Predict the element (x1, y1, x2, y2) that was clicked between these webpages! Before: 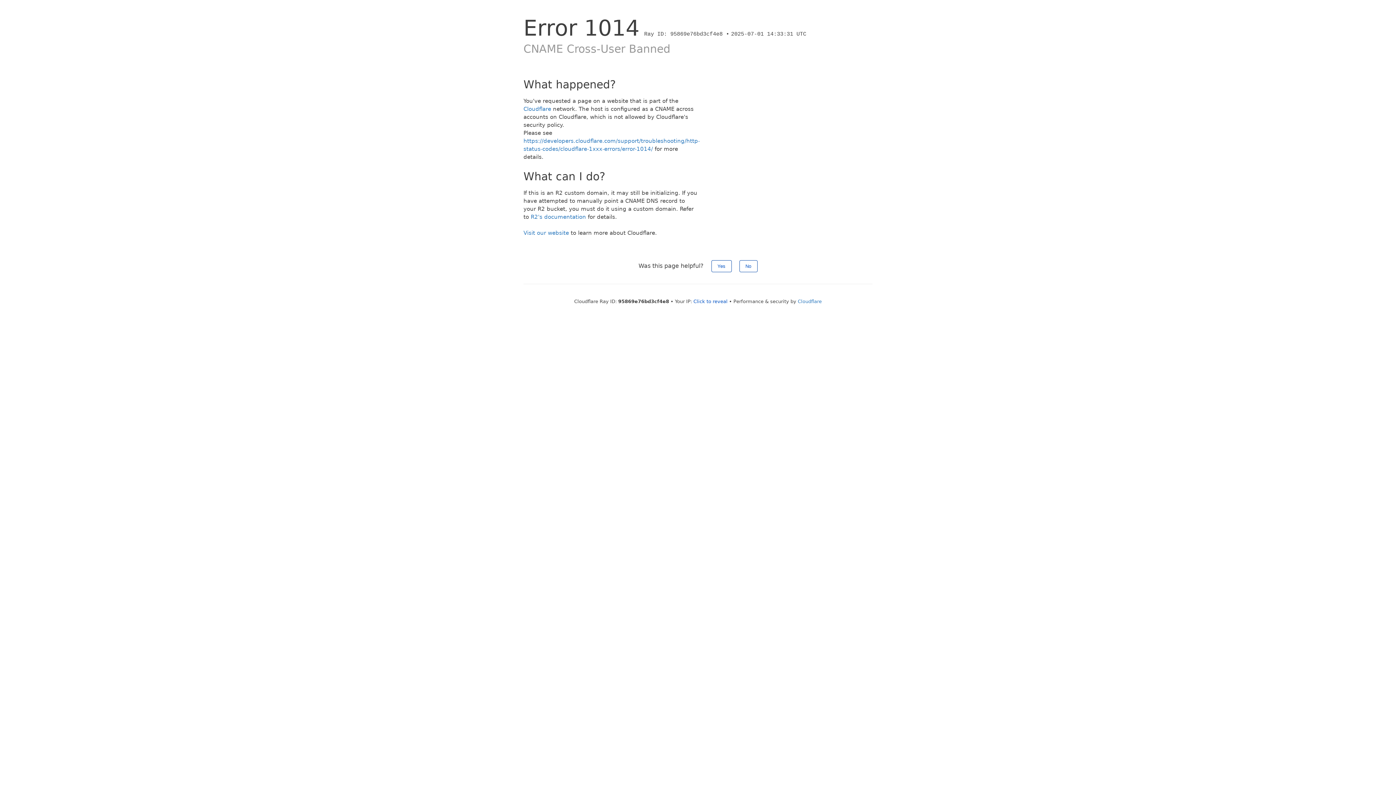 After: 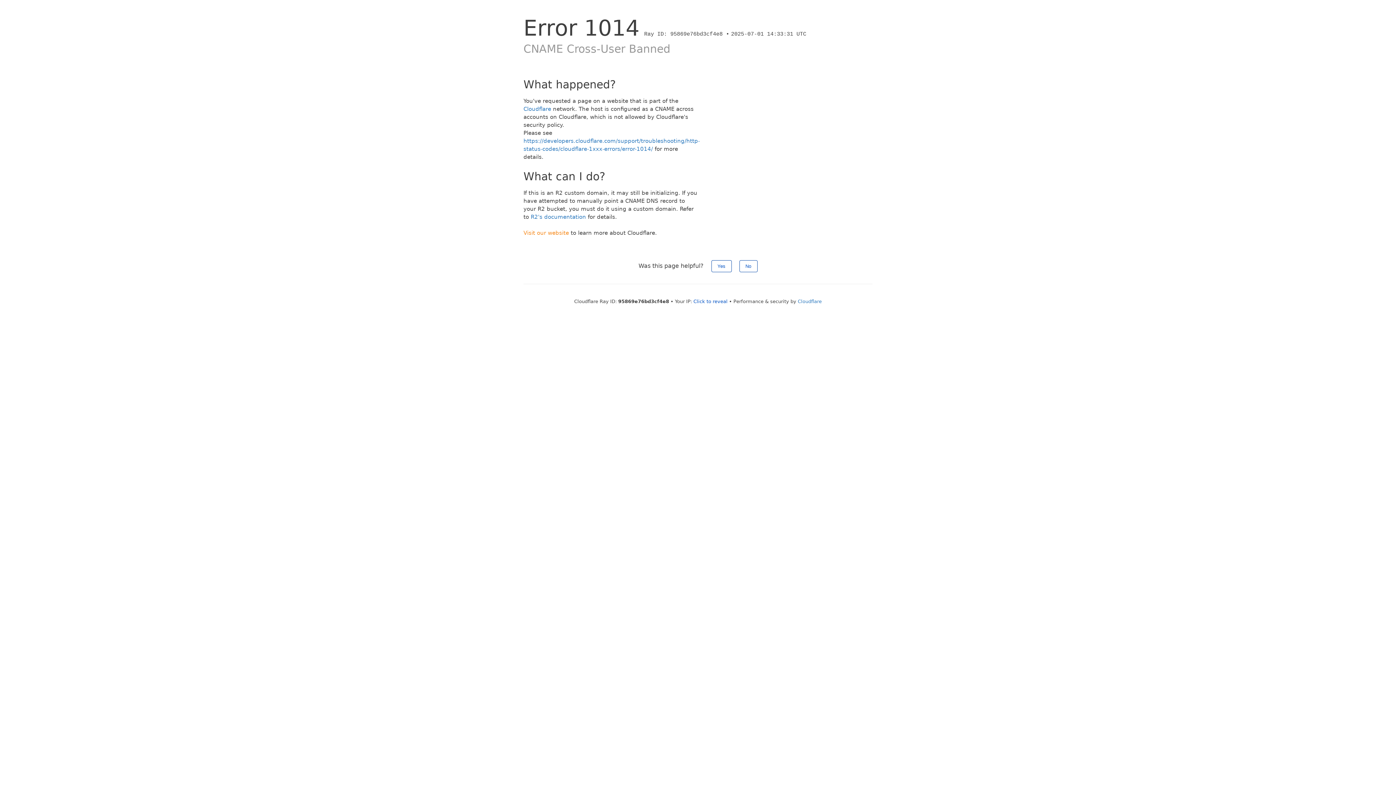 Action: bbox: (523, 229, 569, 236) label: Visit our website